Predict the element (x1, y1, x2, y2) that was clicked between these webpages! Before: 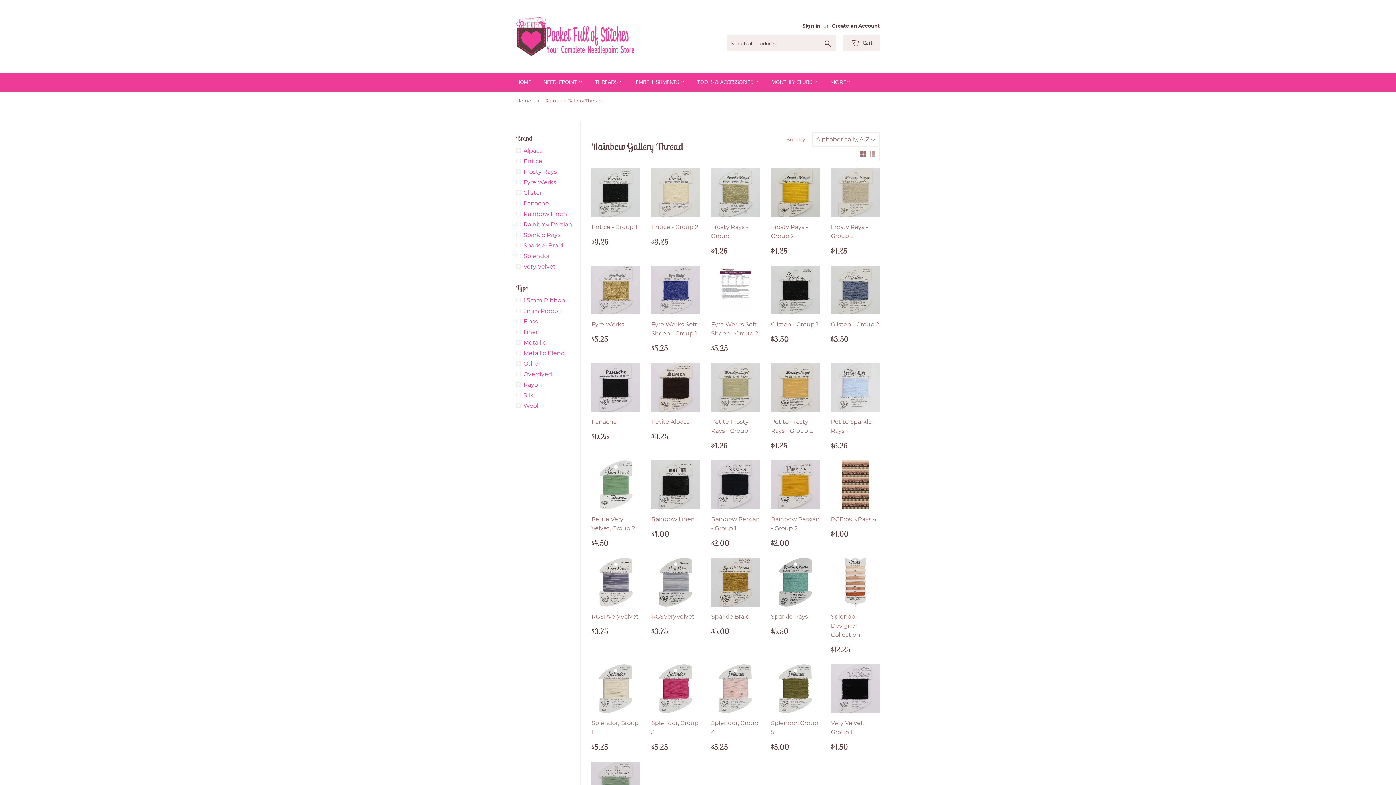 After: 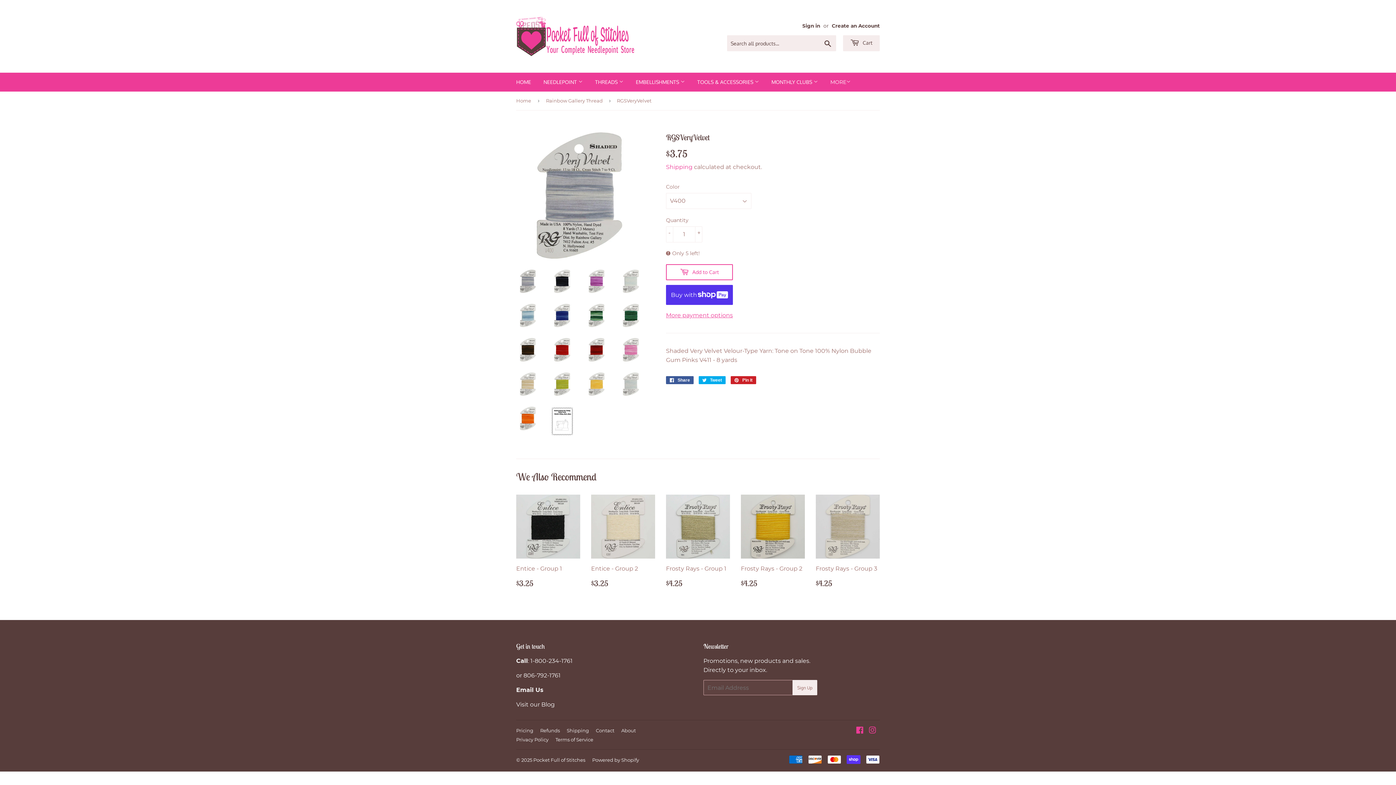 Action: label: RGSVeryVelvet

Regular price
$3.75
$3.75 bbox: (651, 558, 700, 635)